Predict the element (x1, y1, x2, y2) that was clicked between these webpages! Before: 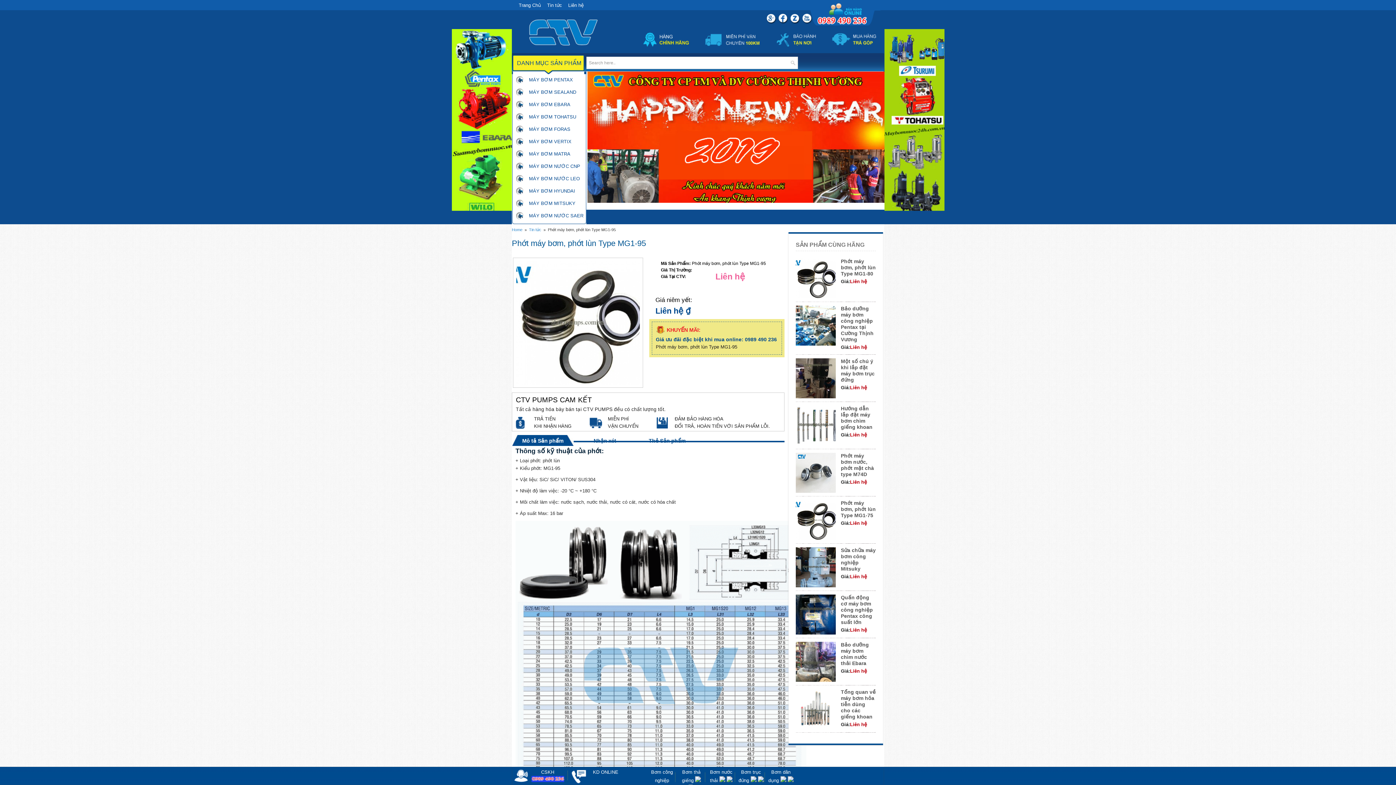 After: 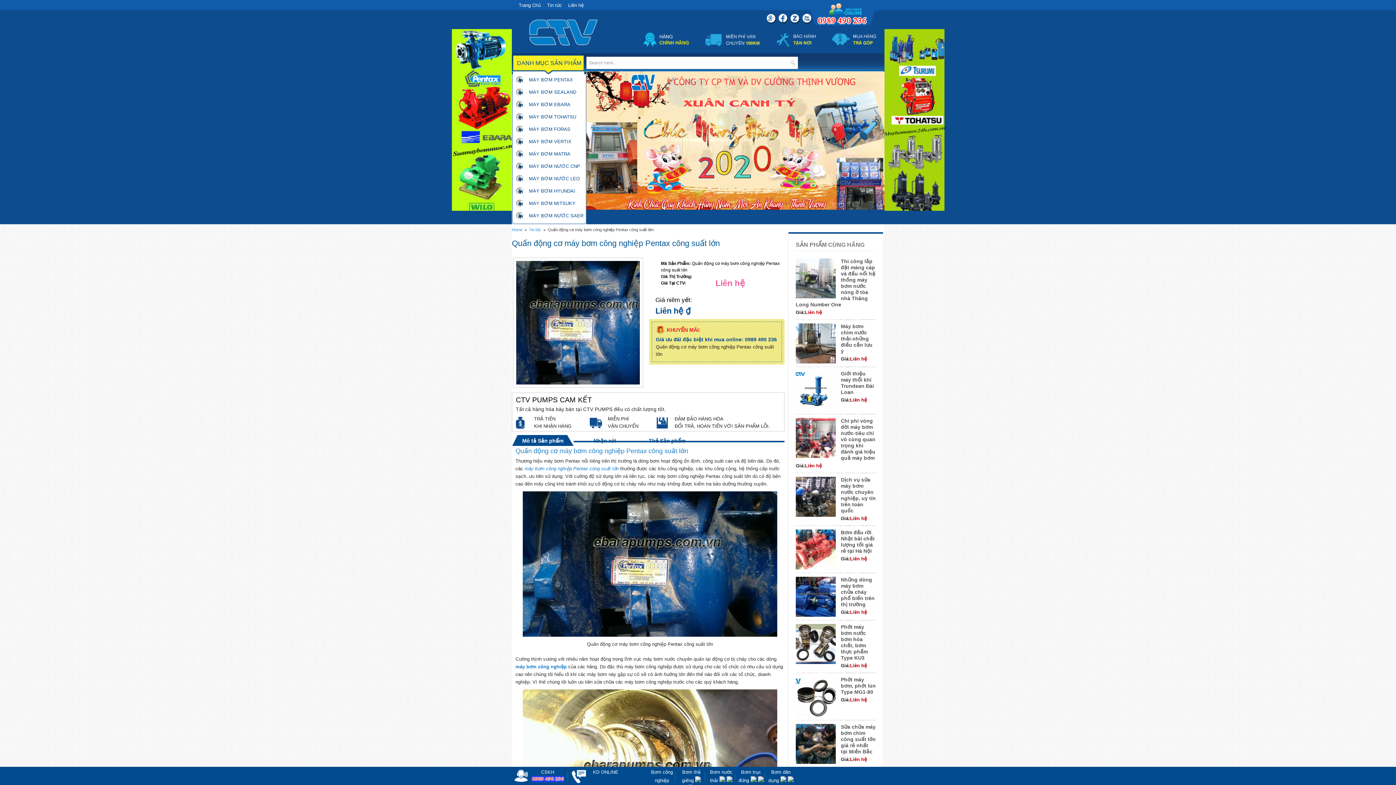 Action: label: Quấn động cơ máy bơm công nghiệp Pentax công suất lớn bbox: (841, 594, 873, 625)